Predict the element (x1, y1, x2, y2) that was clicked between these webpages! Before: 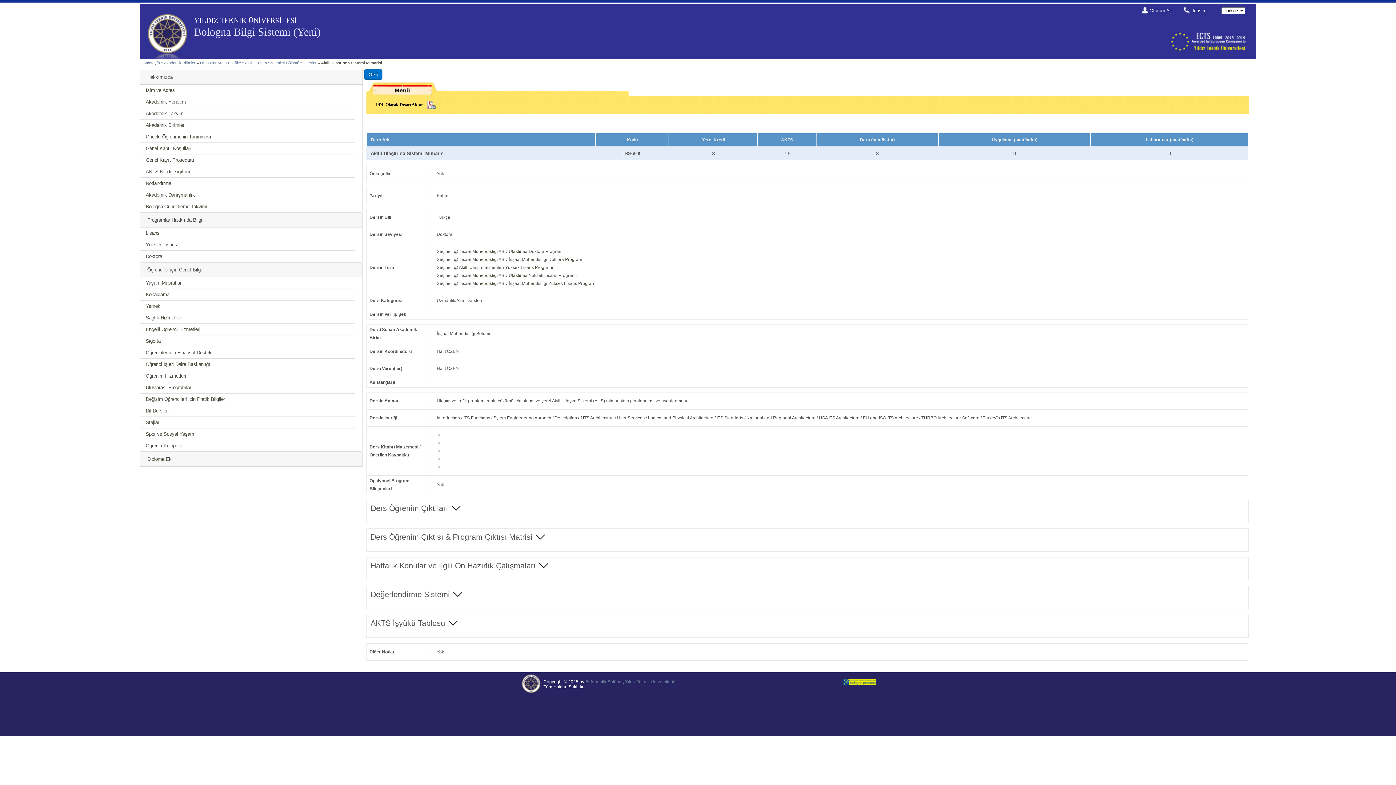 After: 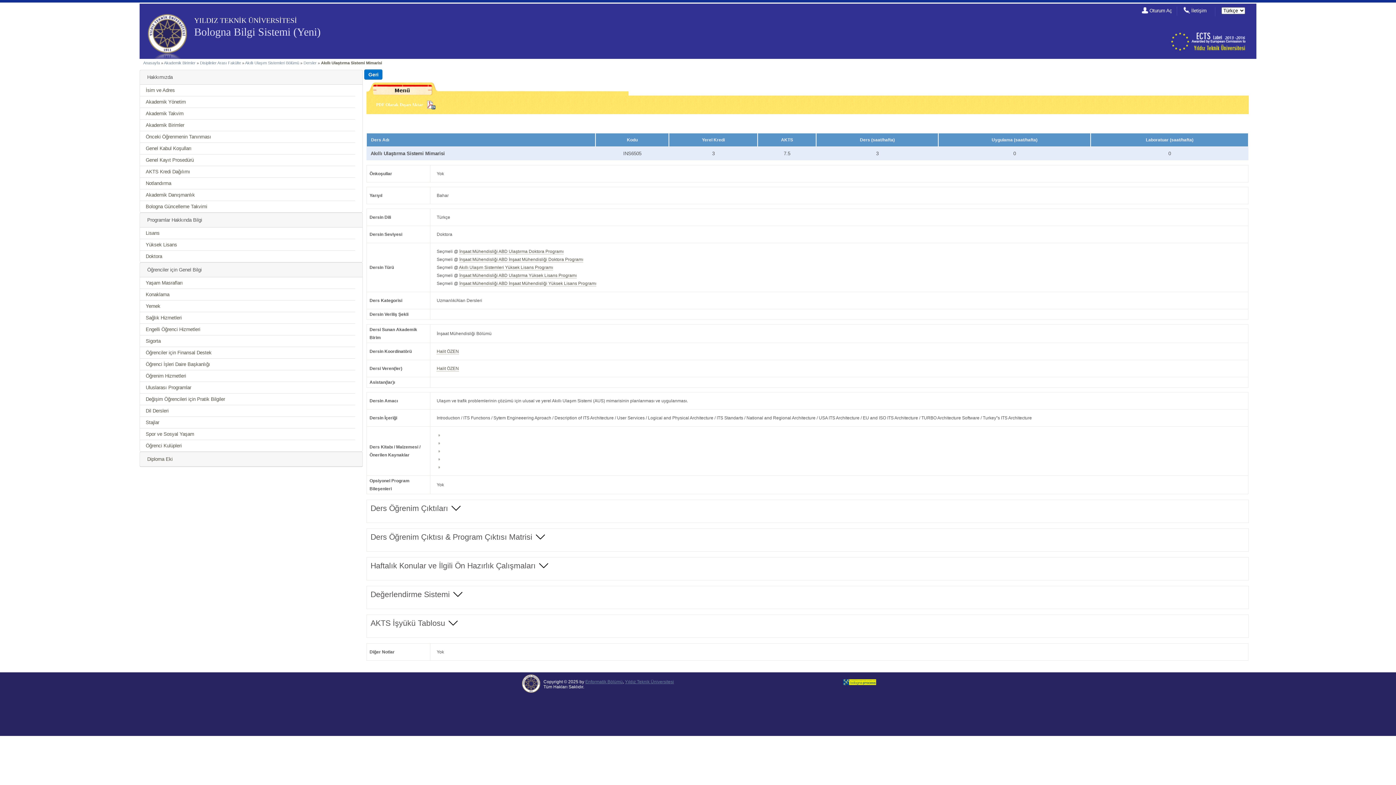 Action: label: PDF Olarak Dışarı Aktar bbox: (371, 99, 435, 110)